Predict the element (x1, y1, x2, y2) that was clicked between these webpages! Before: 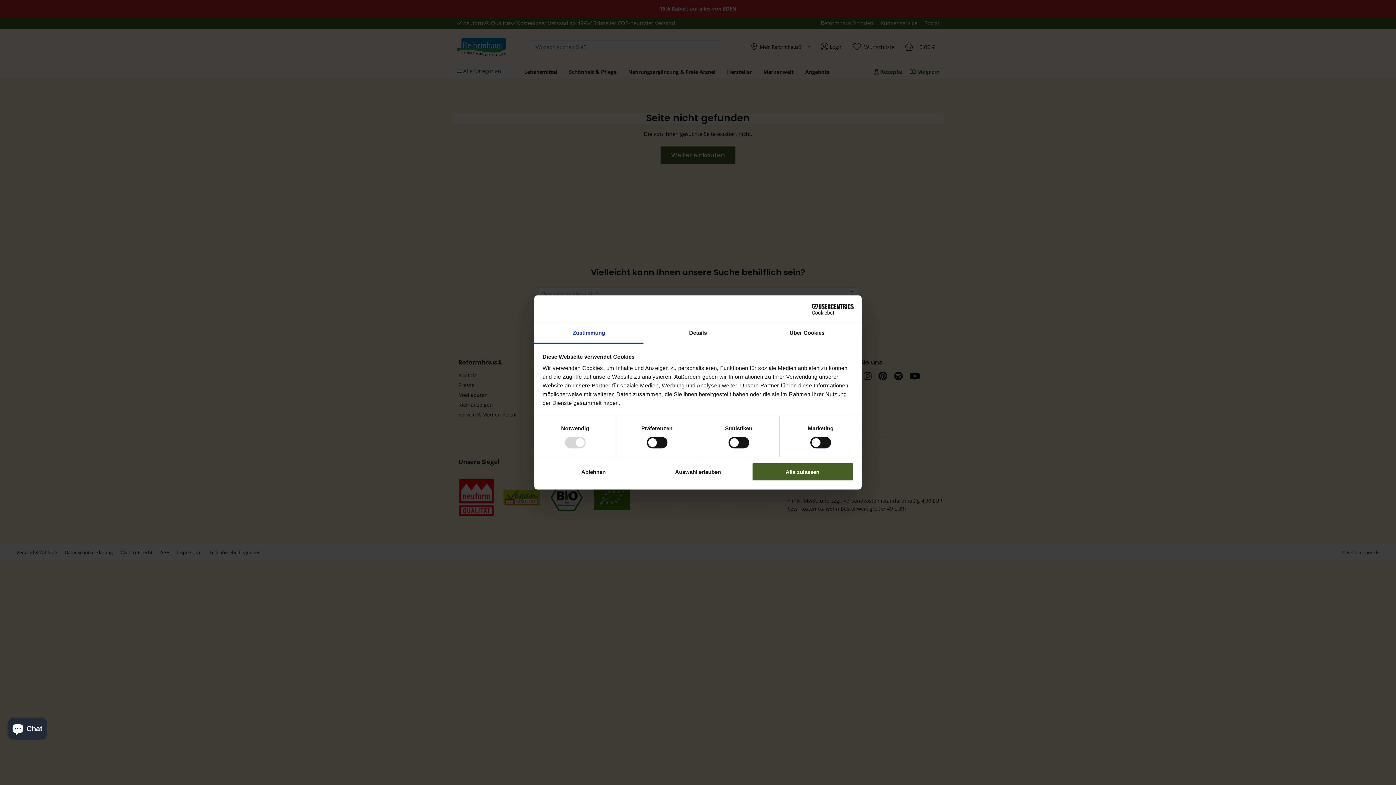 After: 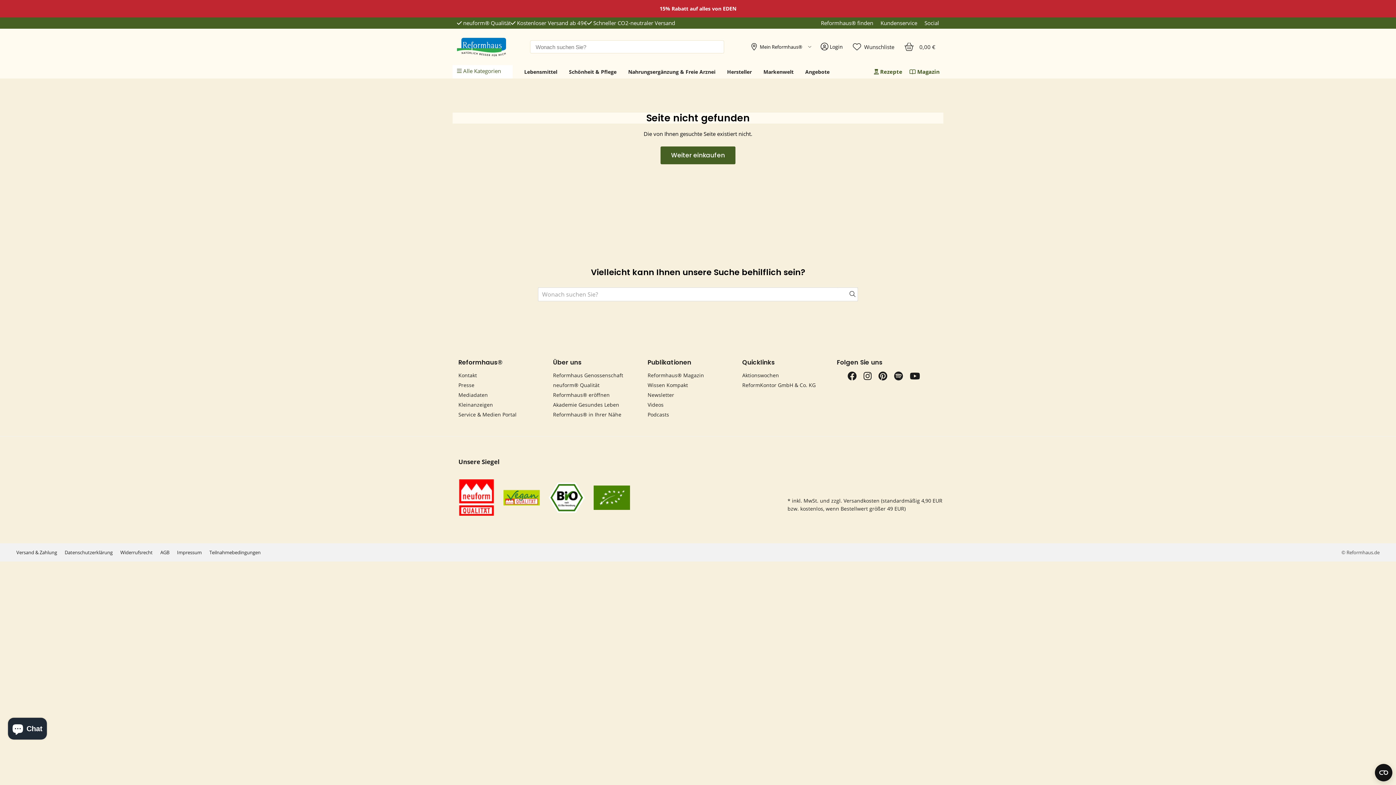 Action: label: Ablehnen bbox: (542, 462, 644, 481)